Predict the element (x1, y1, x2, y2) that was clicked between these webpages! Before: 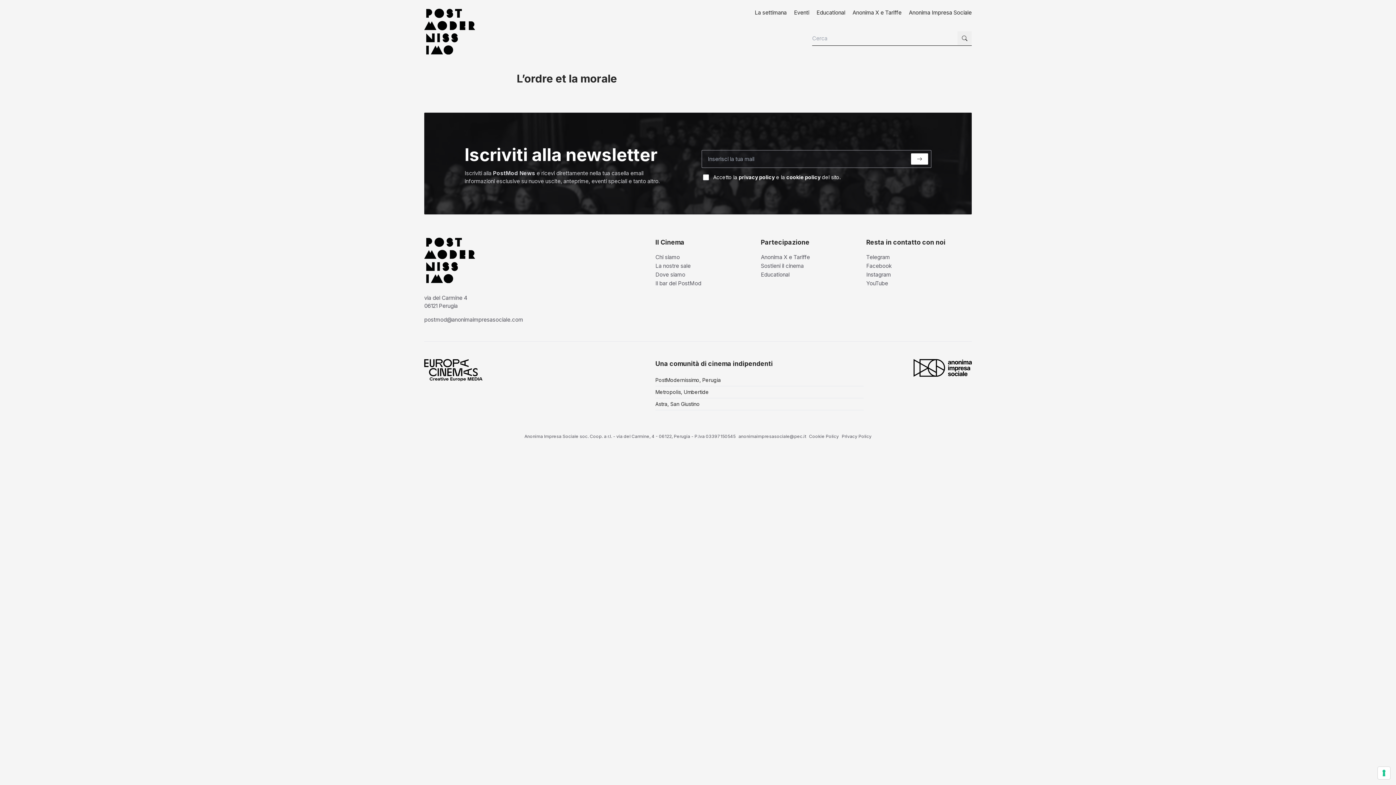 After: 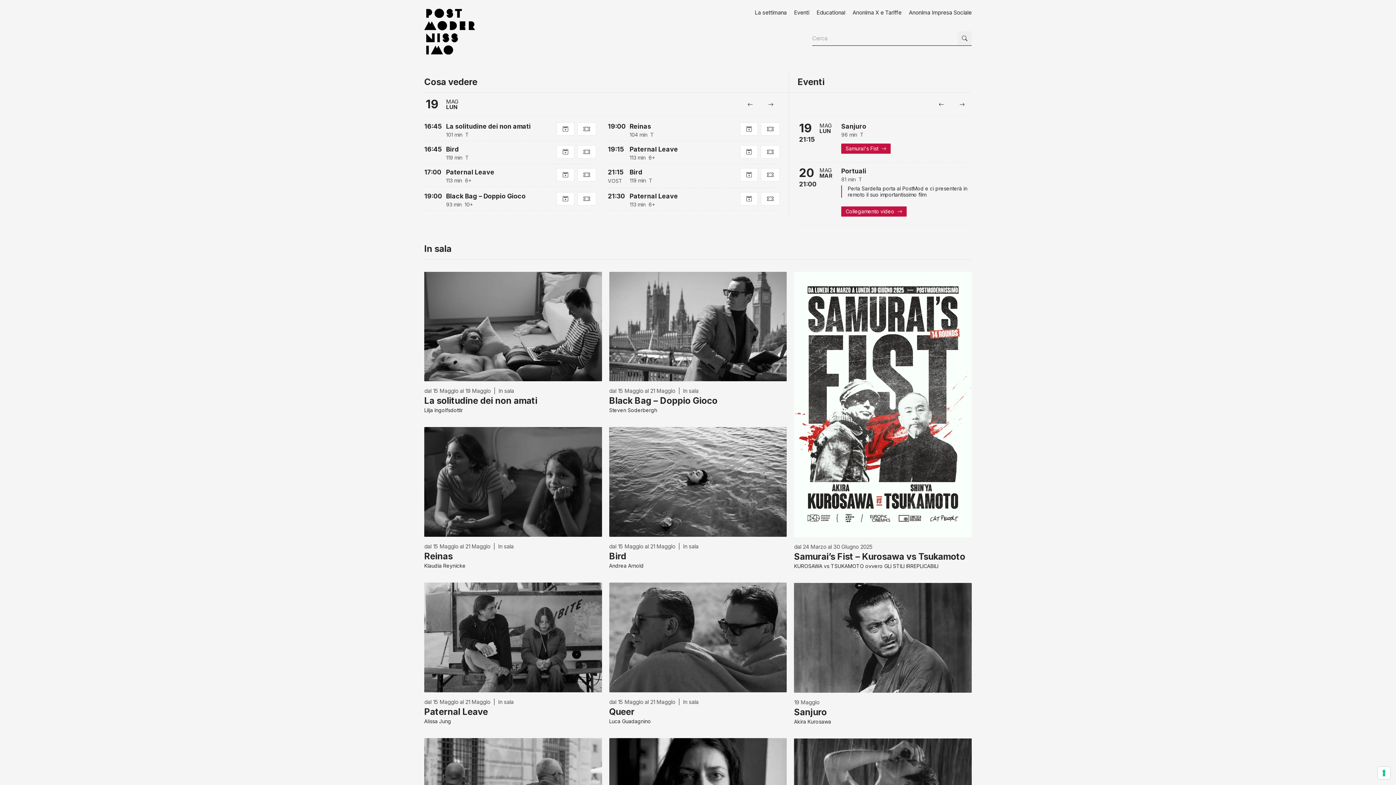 Action: bbox: (424, 237, 475, 292)